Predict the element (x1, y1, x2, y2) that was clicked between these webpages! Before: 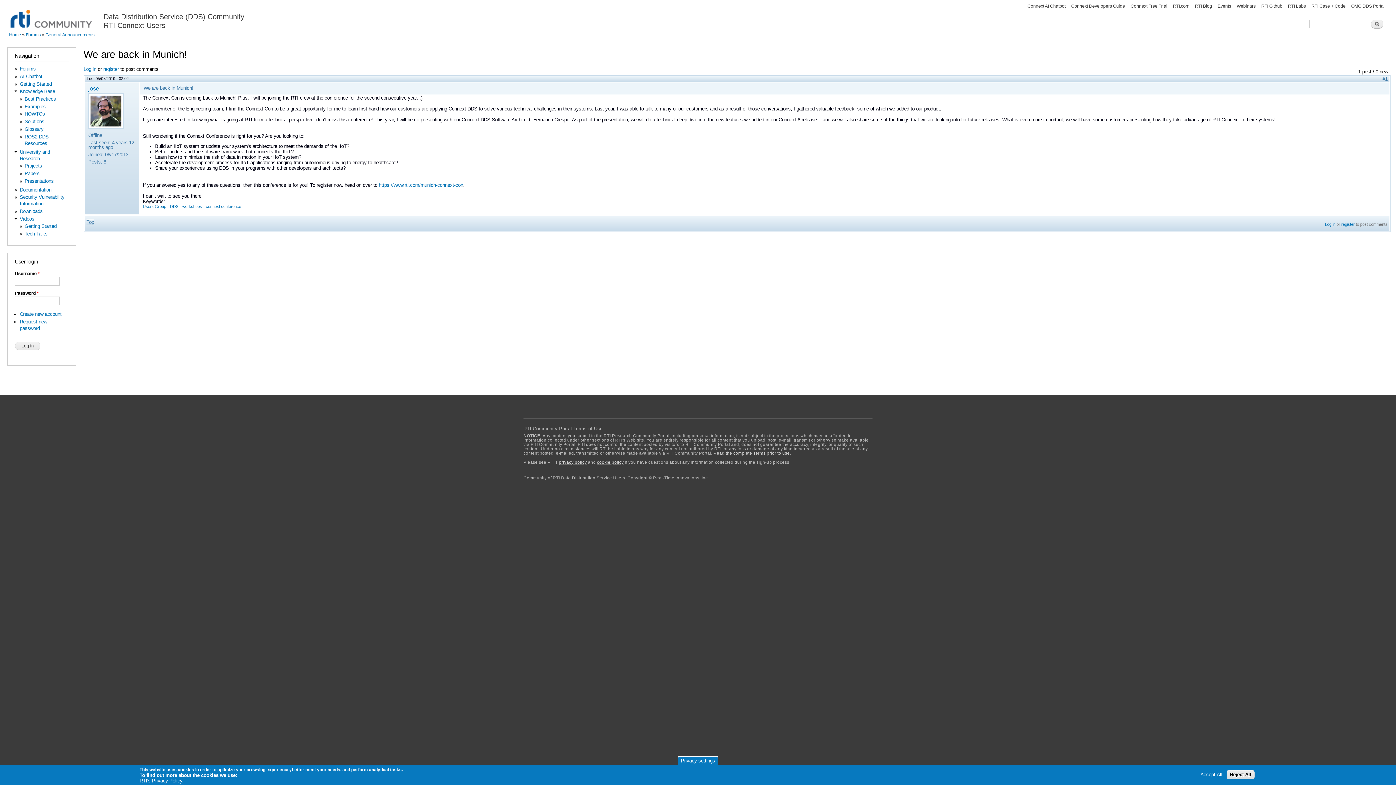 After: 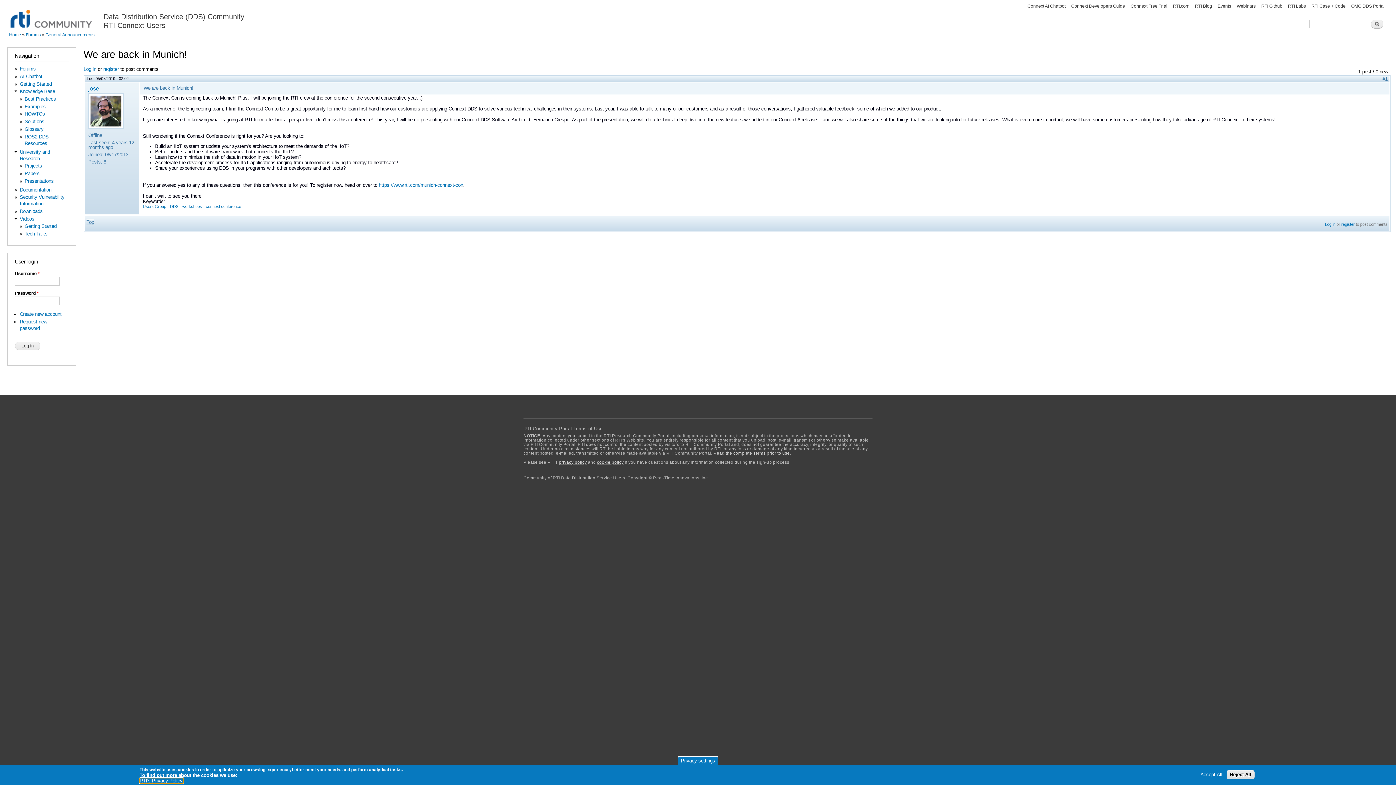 Action: label: RTI's Privacy Policy. bbox: (139, 778, 183, 784)